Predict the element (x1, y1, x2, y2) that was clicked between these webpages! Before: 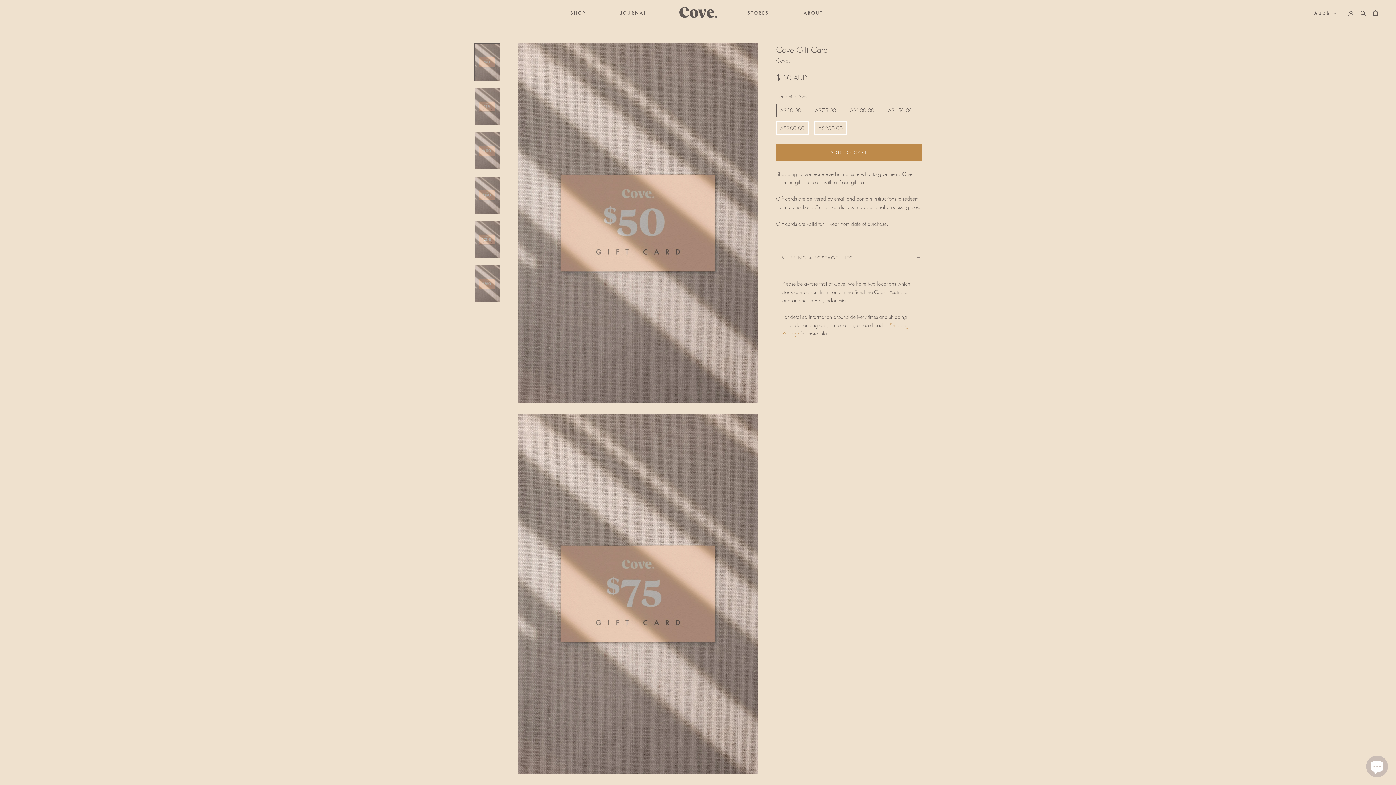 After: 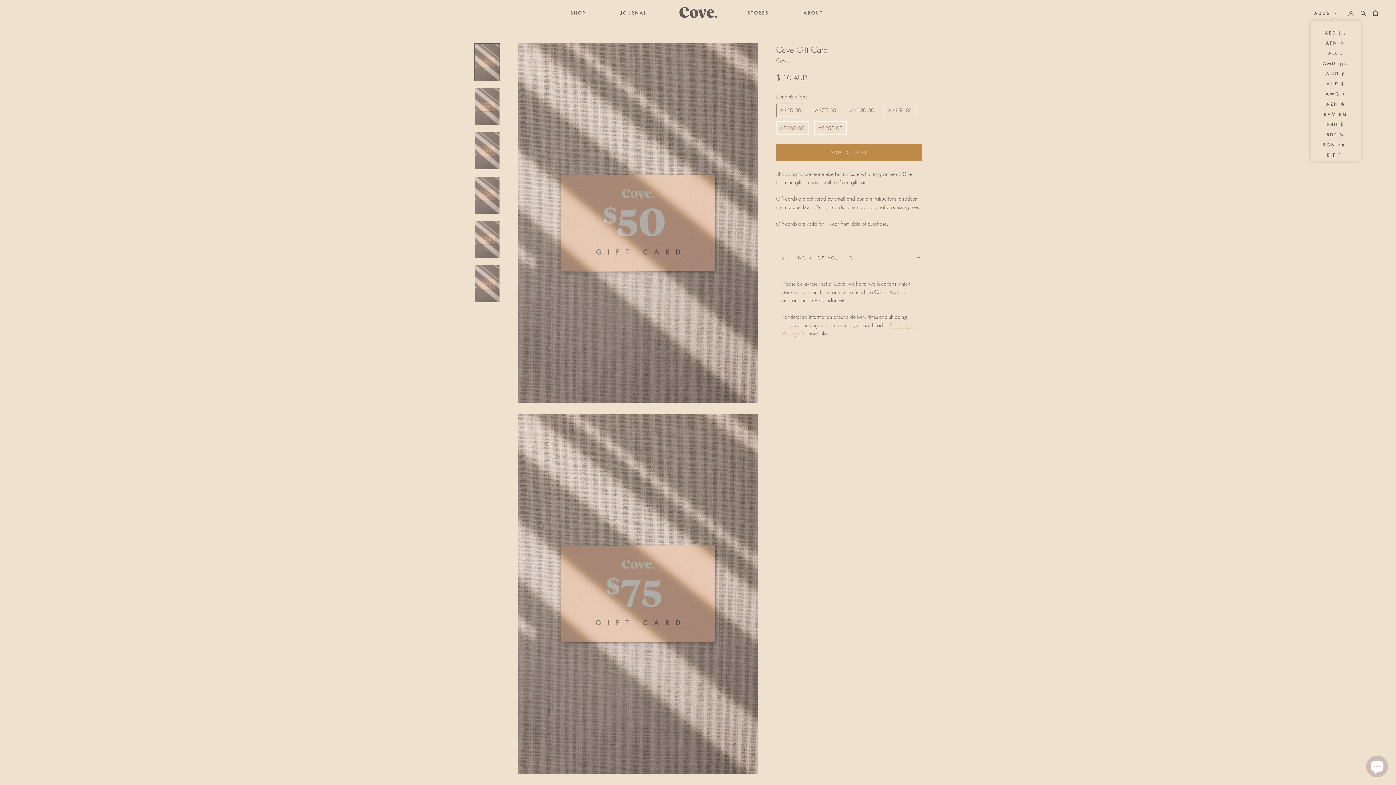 Action: bbox: (1314, 9, 1337, 17) label: AUD$